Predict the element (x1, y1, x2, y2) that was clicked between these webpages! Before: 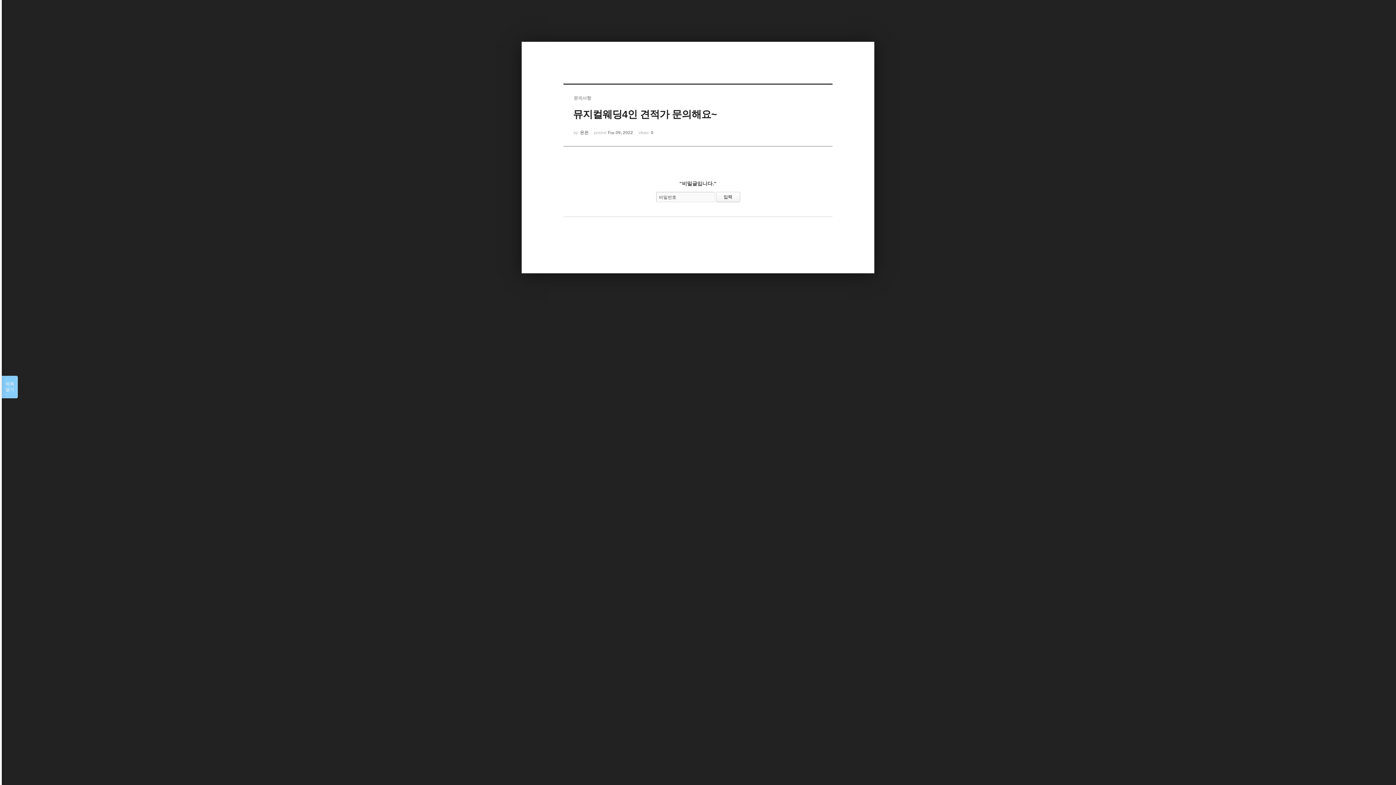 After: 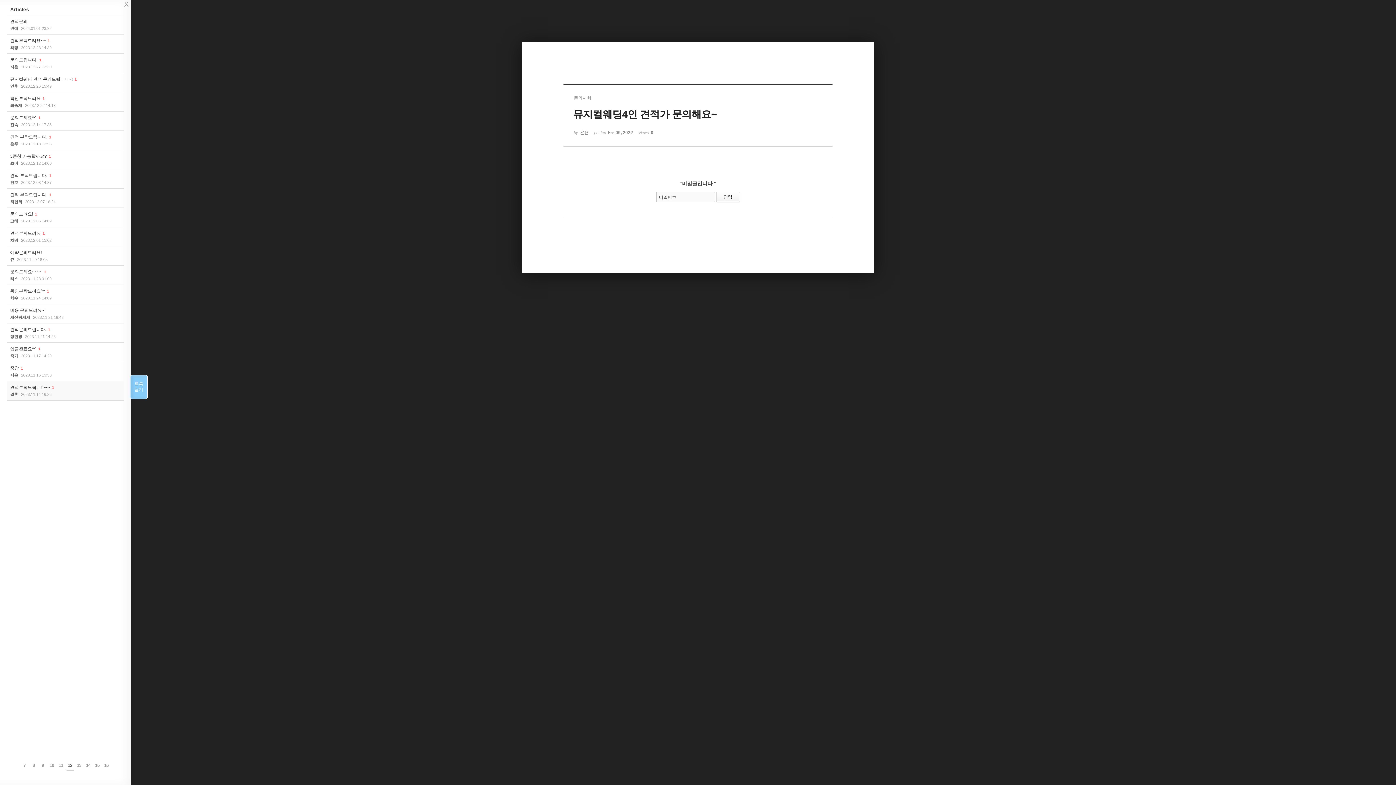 Action: label: 목록

열기 bbox: (1, 376, 17, 398)